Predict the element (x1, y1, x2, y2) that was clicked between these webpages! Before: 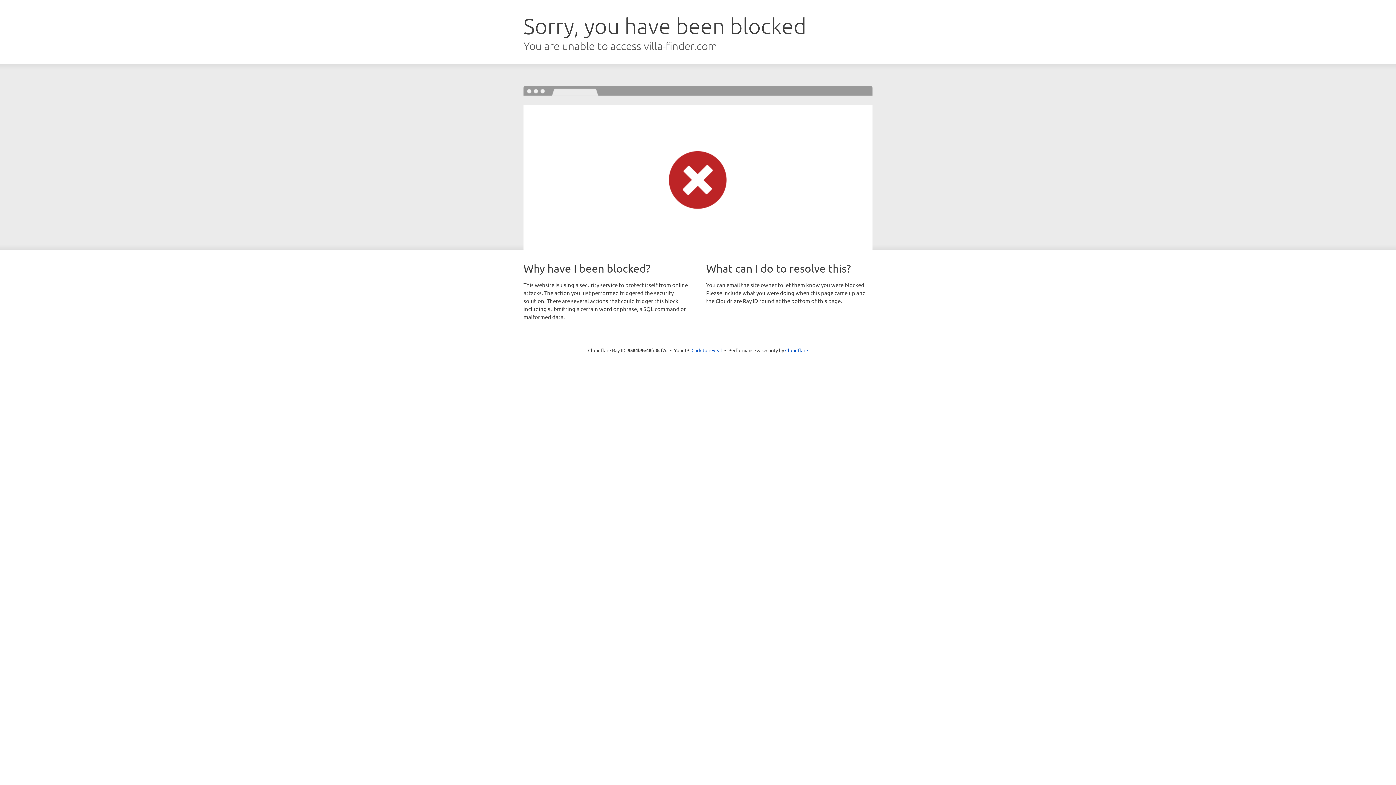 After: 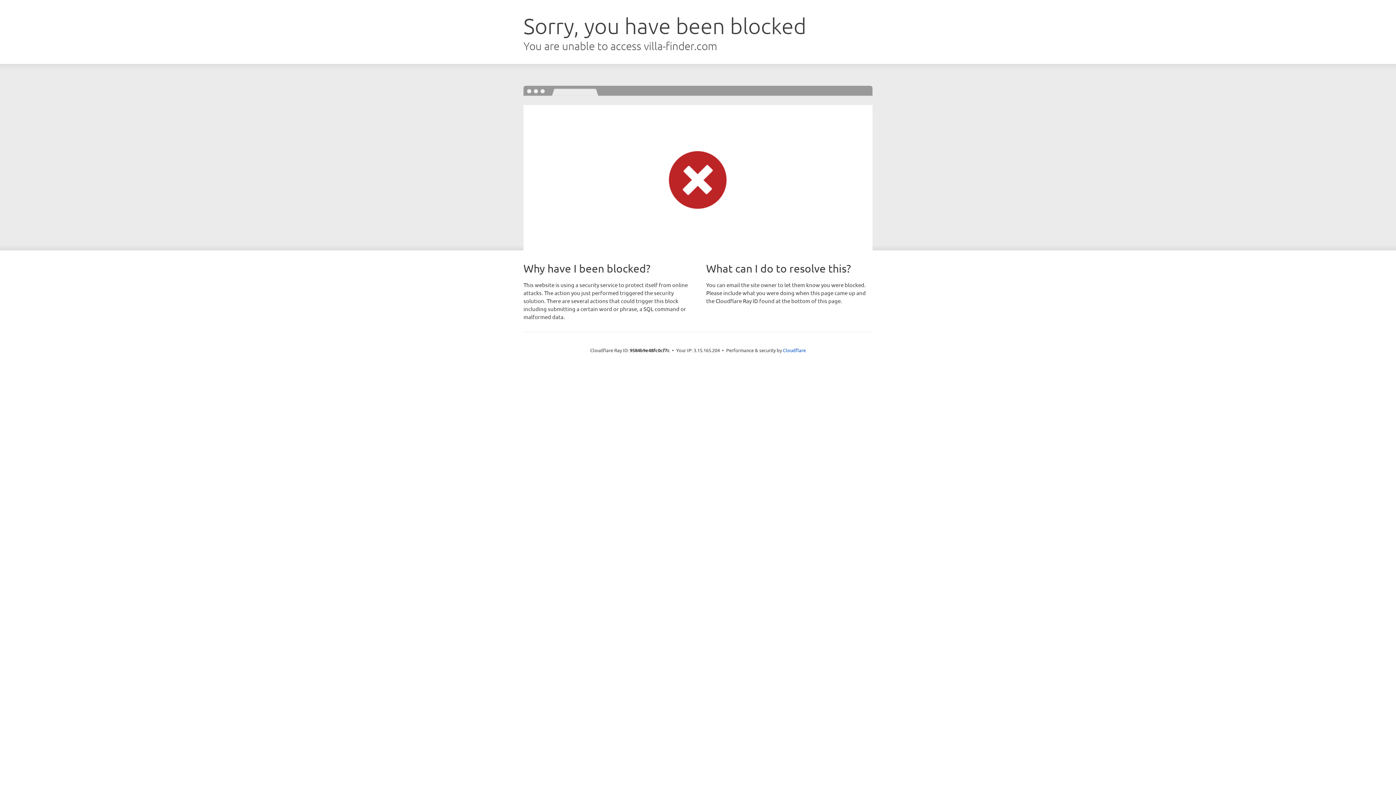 Action: label: Click to reveal bbox: (691, 346, 722, 353)